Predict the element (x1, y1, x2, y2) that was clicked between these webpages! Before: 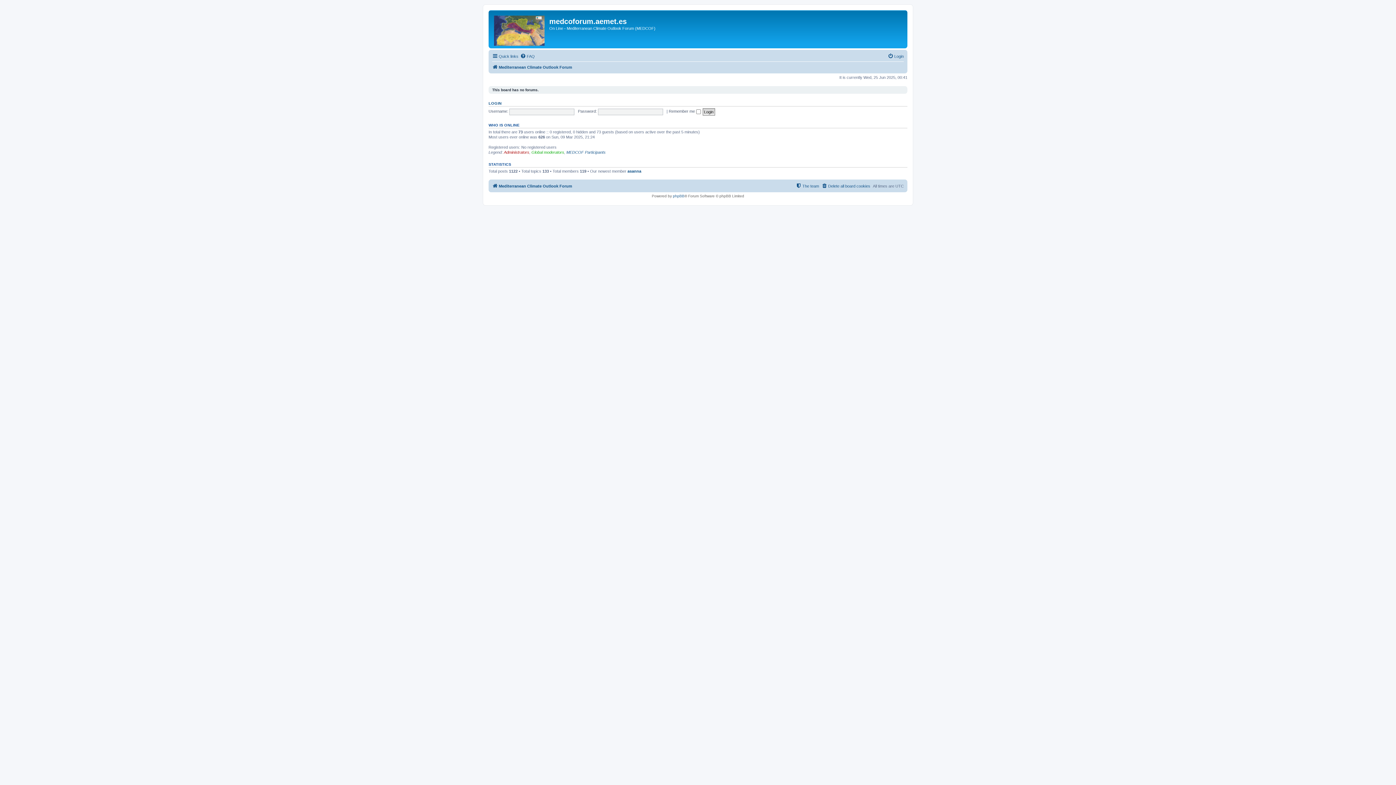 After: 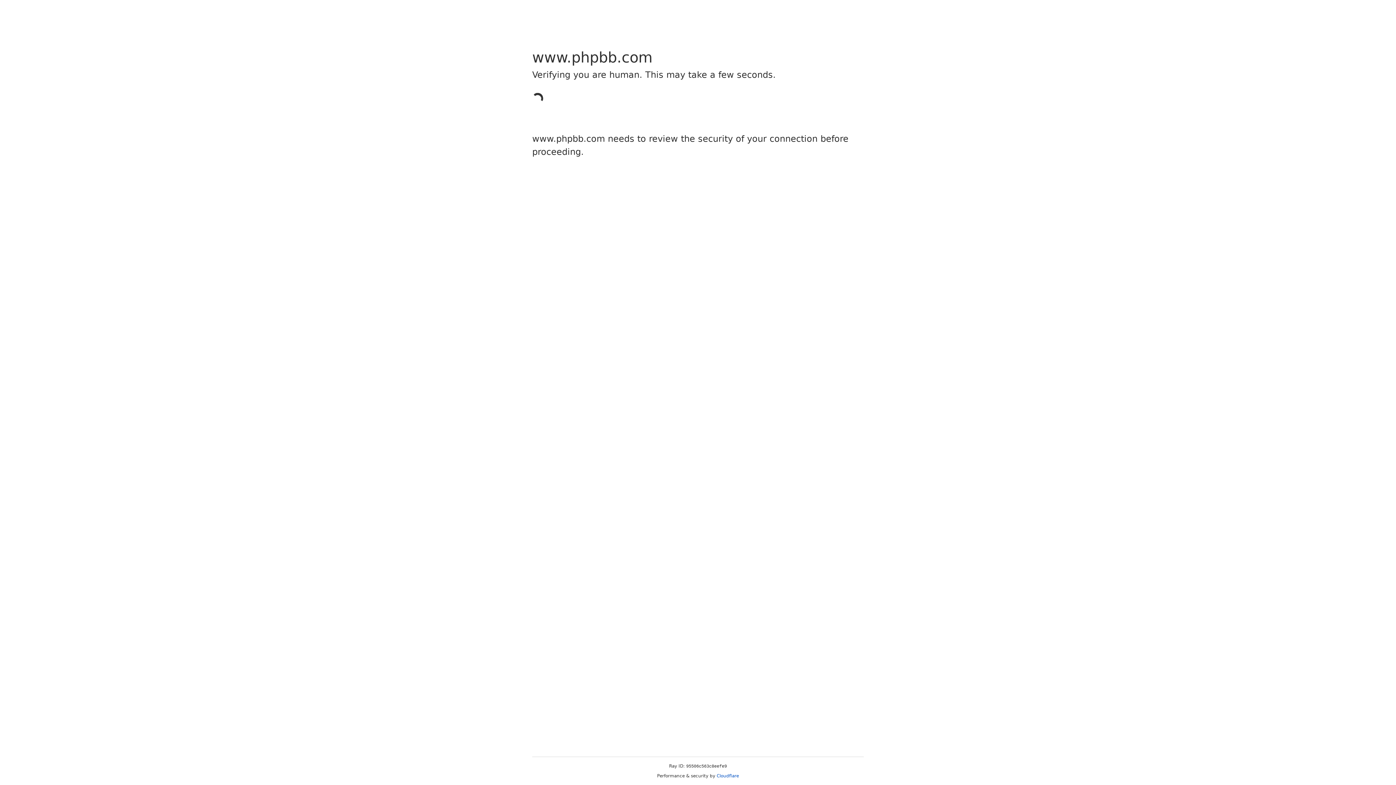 Action: bbox: (673, 194, 684, 198) label: phpBB